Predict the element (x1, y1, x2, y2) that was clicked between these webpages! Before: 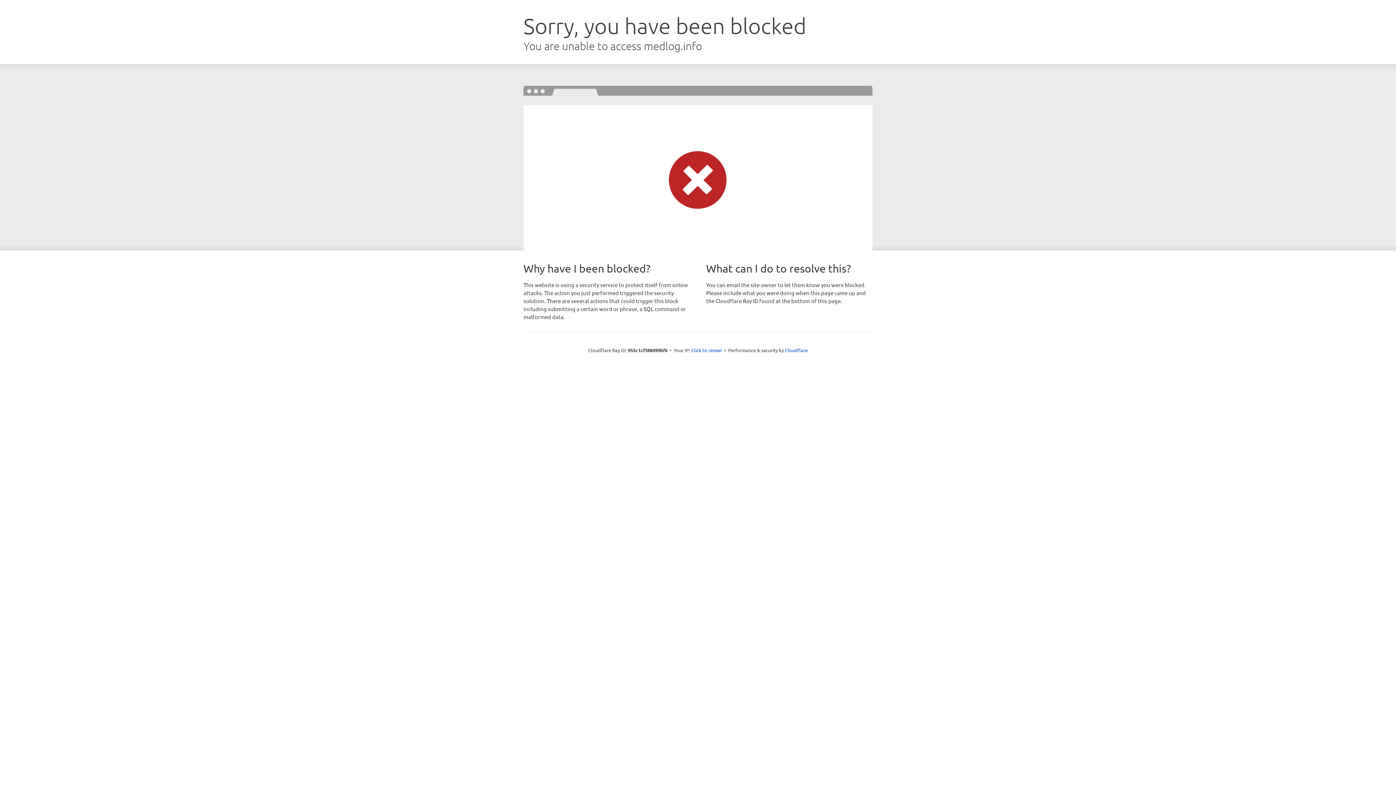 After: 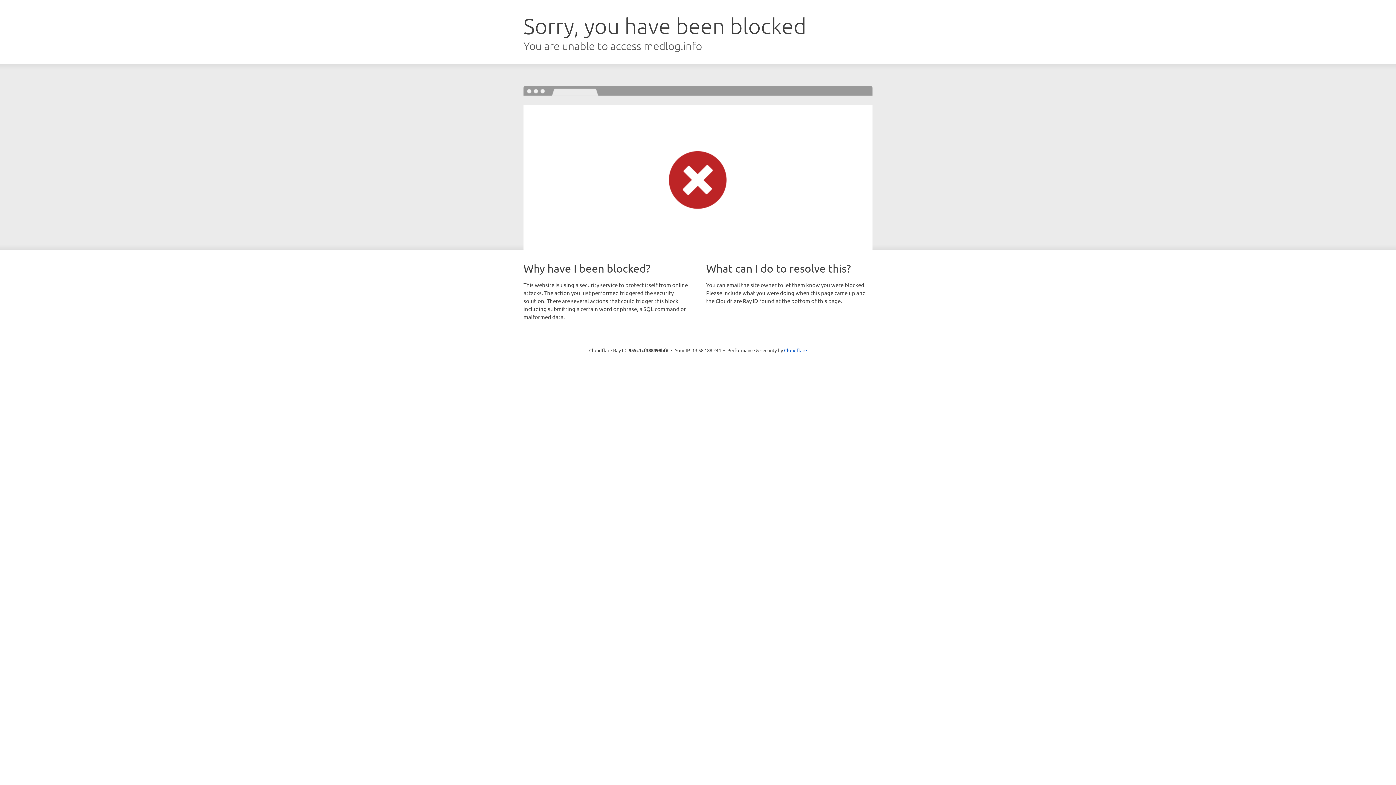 Action: label: Click to reveal bbox: (691, 346, 722, 353)